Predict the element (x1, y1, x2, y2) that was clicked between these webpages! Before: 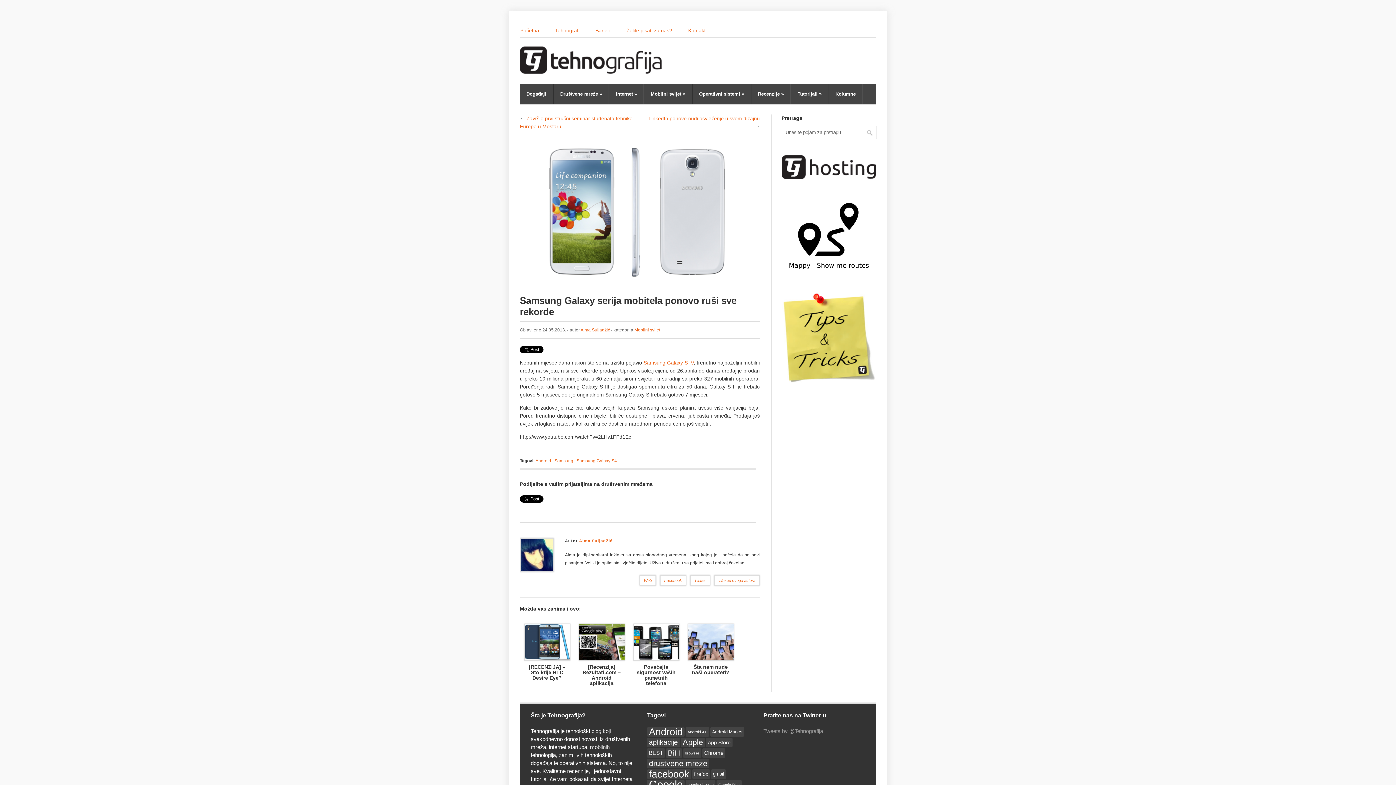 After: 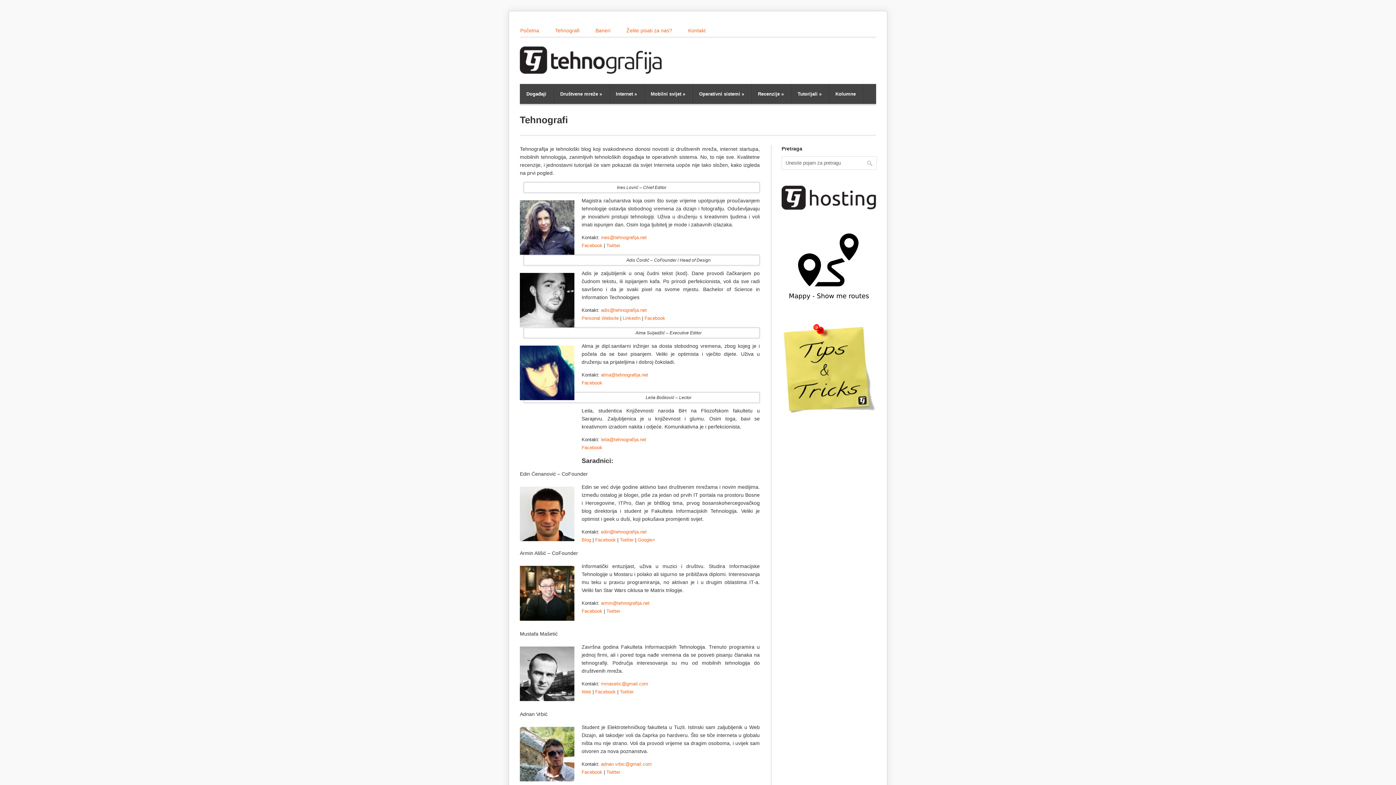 Action: label: Tehnografi bbox: (555, 26, 579, 34)